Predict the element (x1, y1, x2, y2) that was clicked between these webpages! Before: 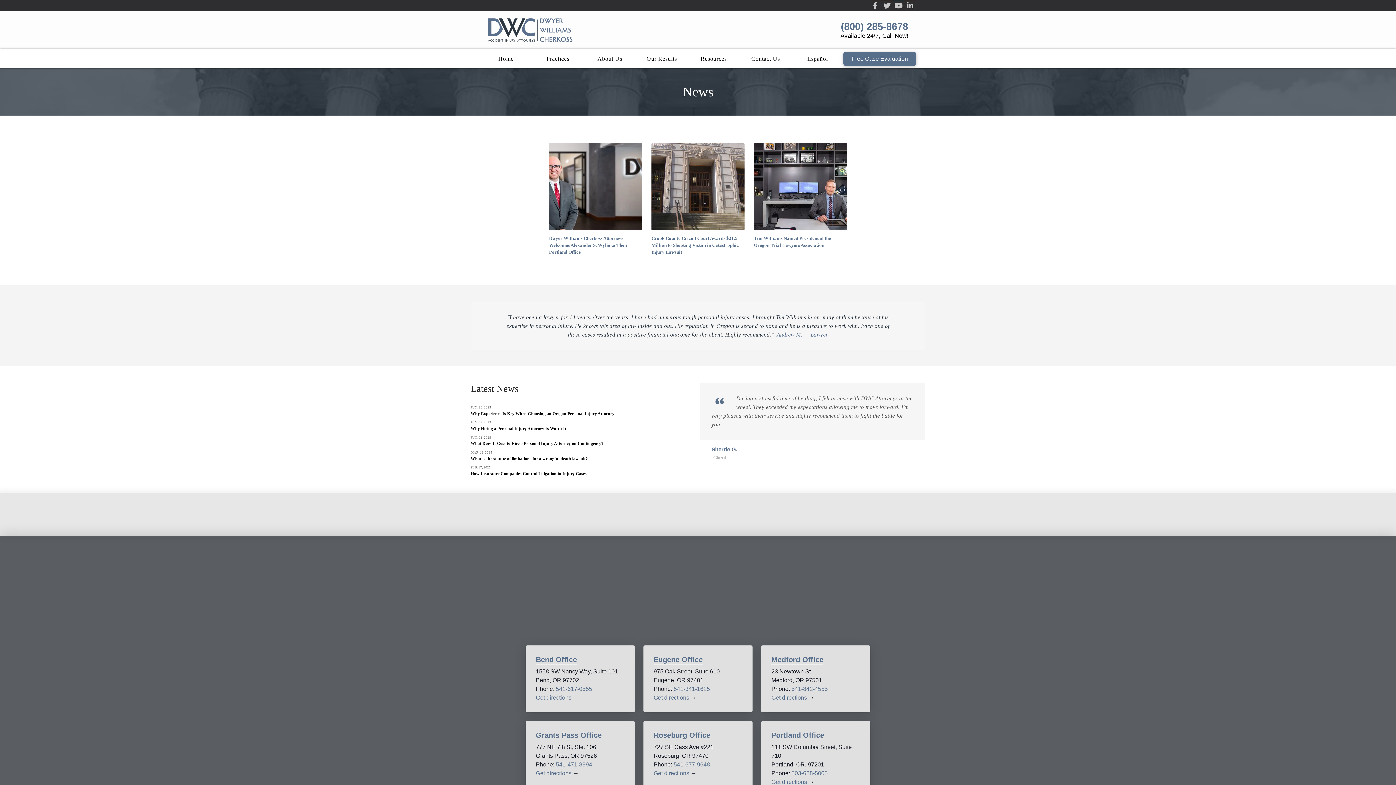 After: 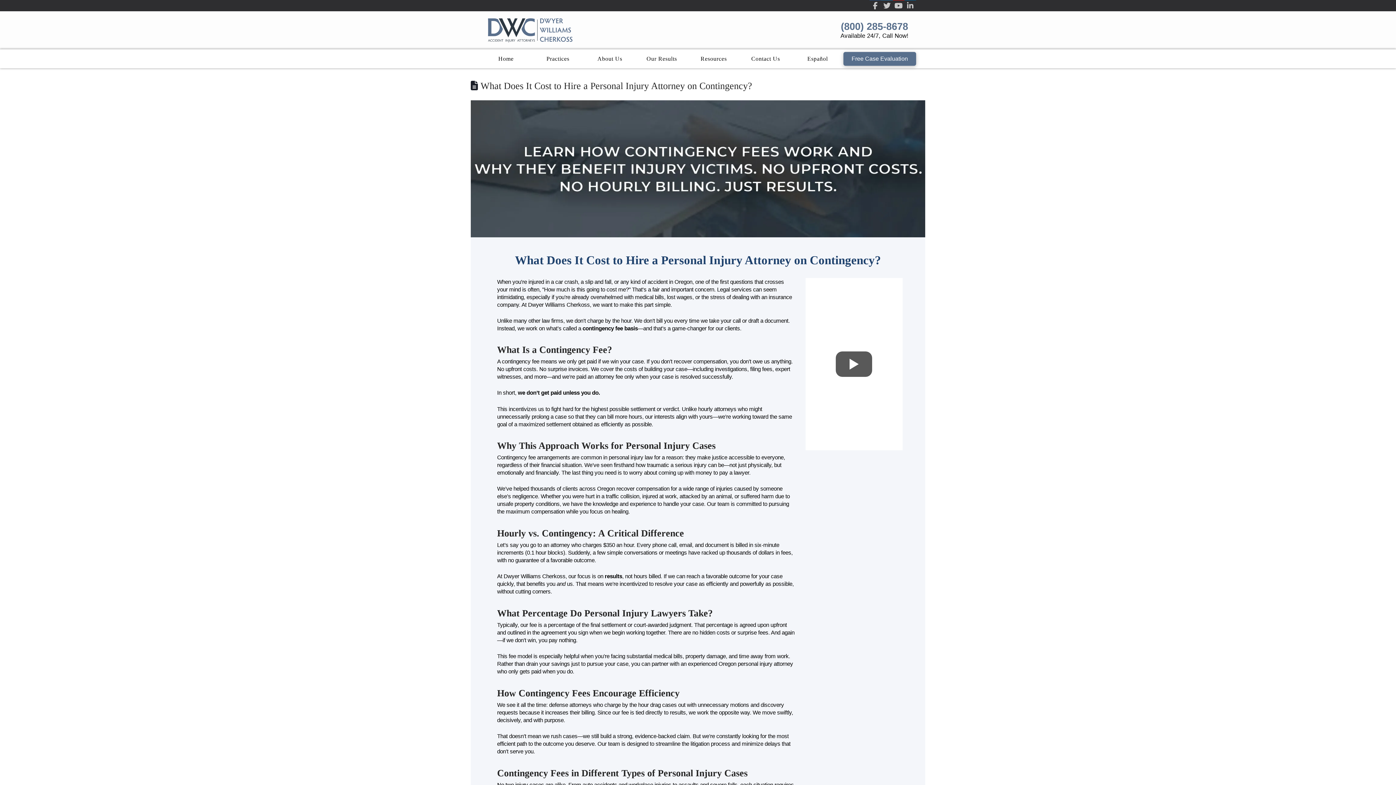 Action: bbox: (470, 436, 695, 446) label: JUN. 01, 2025
What Does It Cost to Hire a Personal Injury Attorney on Contingency?